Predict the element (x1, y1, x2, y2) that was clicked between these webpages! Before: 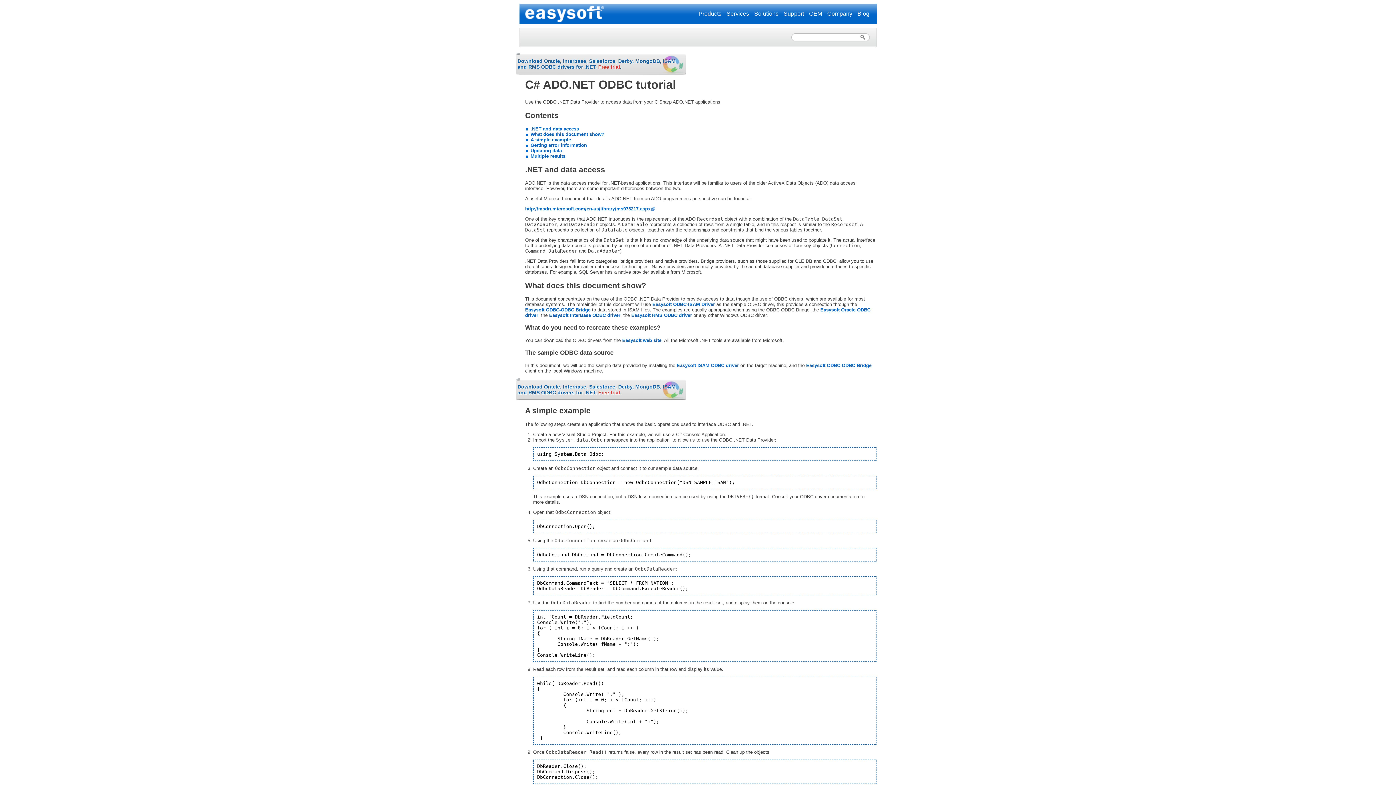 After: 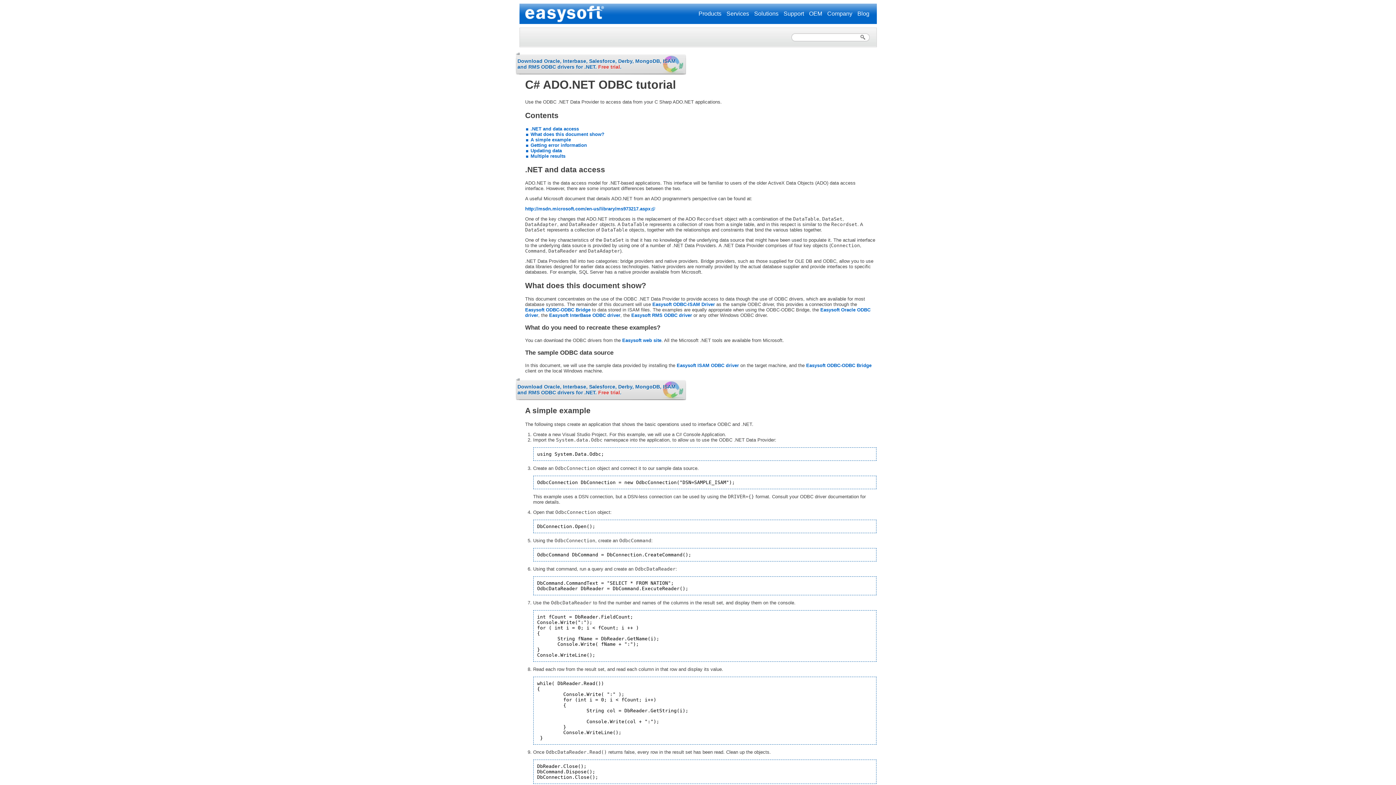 Action: bbox: (530, 148, 562, 153) label: Updating data